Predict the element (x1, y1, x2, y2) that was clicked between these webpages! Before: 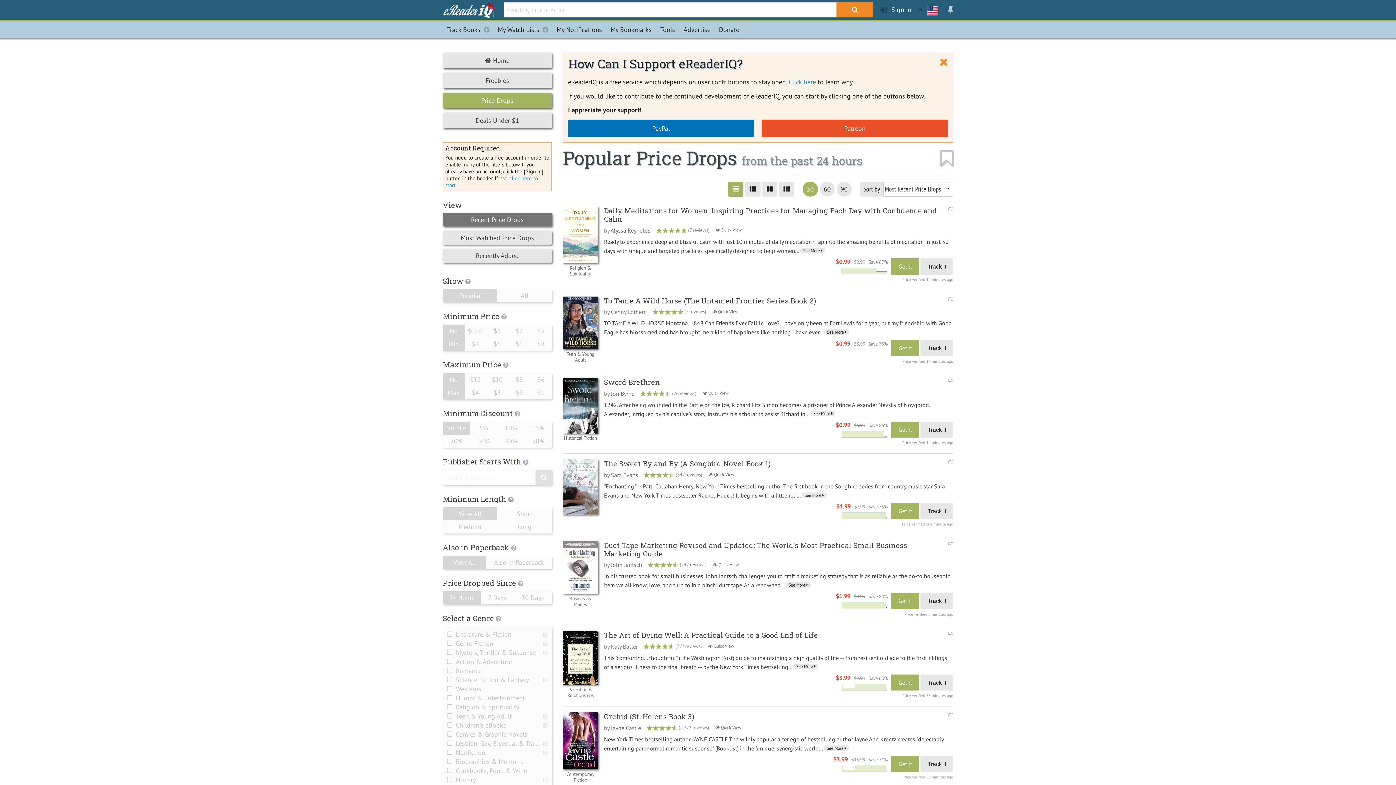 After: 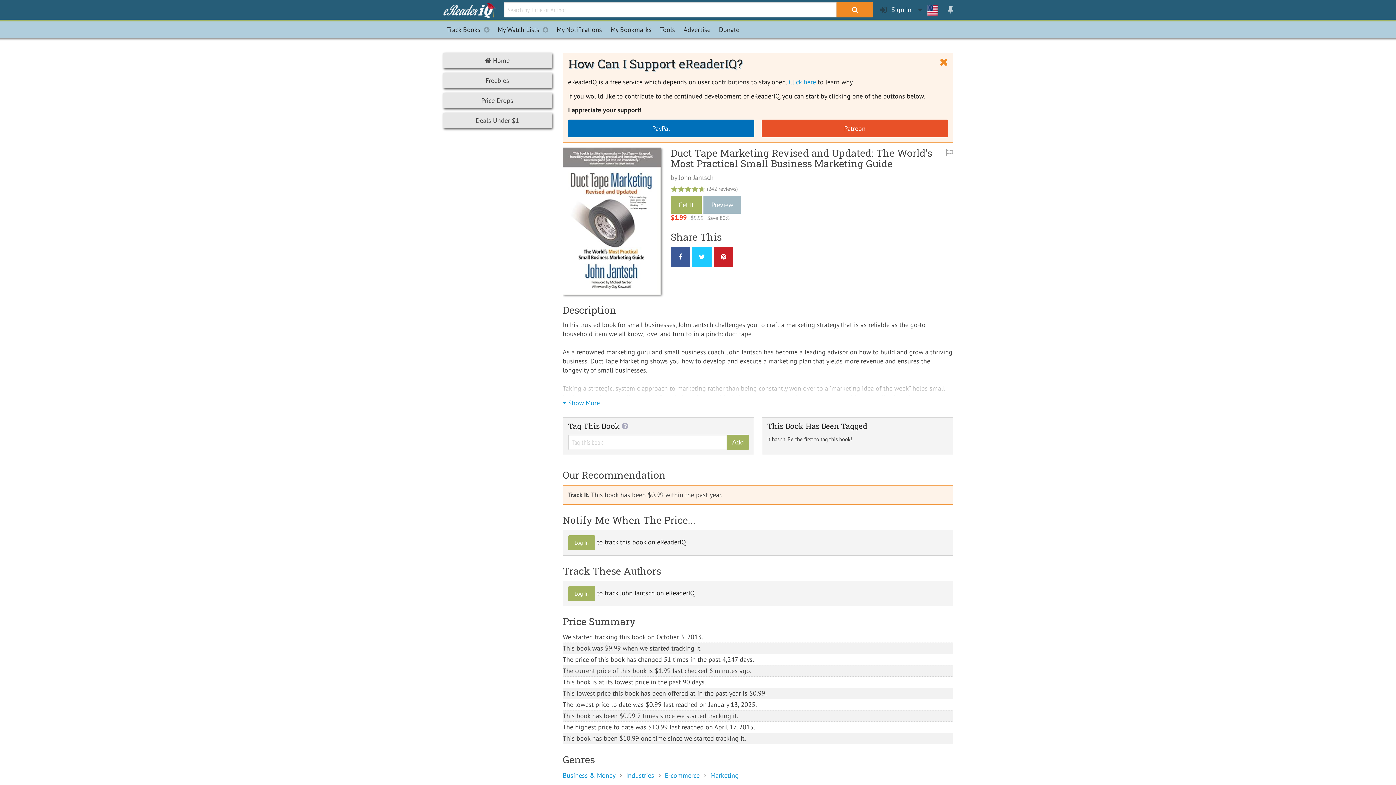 Action: bbox: (604, 540, 907, 558) label: Duct Tape Marketing Revised and Updated: The World's Most Practical Small Business Marketing Guide